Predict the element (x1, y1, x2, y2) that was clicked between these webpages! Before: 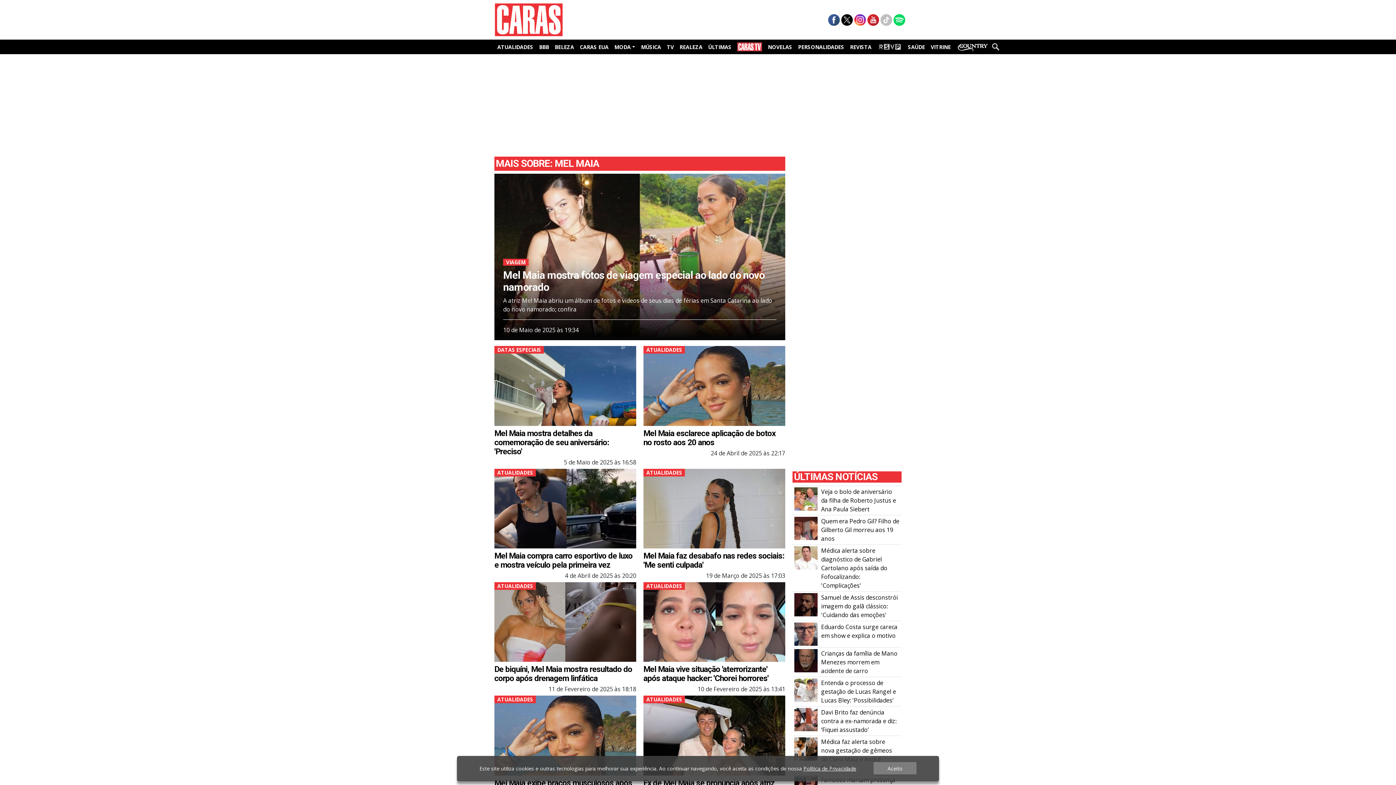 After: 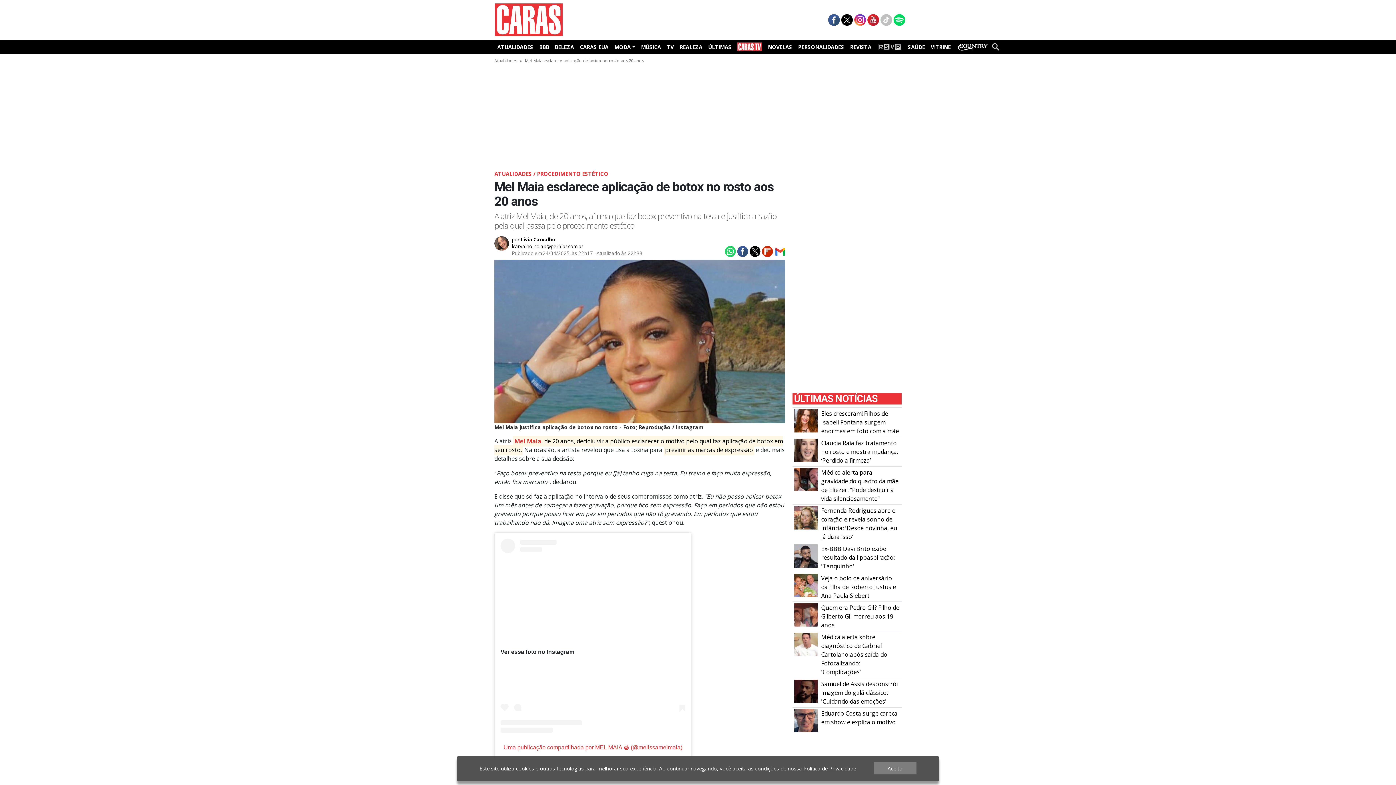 Action: bbox: (643, 428, 785, 447) label: Mel Maia esclarece aplicação de botox no rosto aos 20 anos